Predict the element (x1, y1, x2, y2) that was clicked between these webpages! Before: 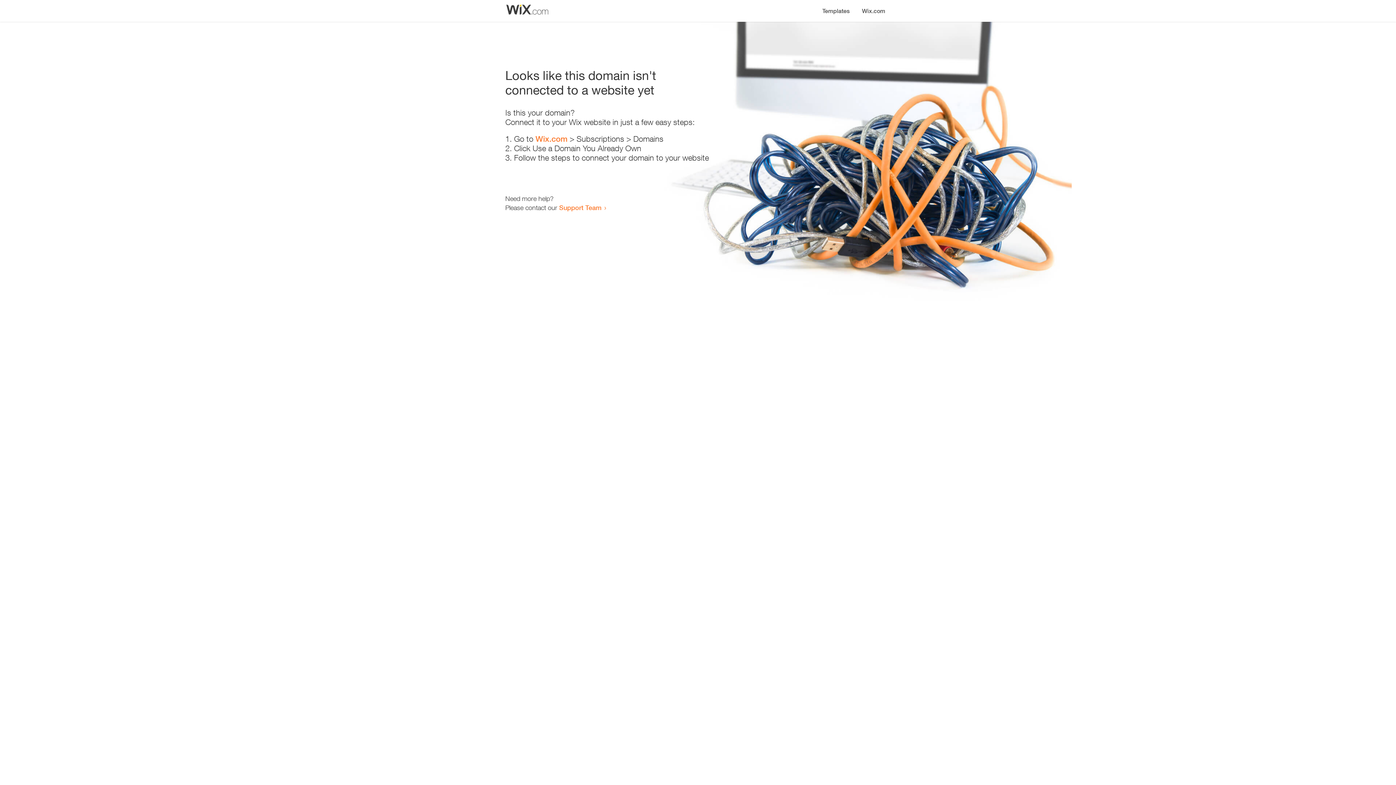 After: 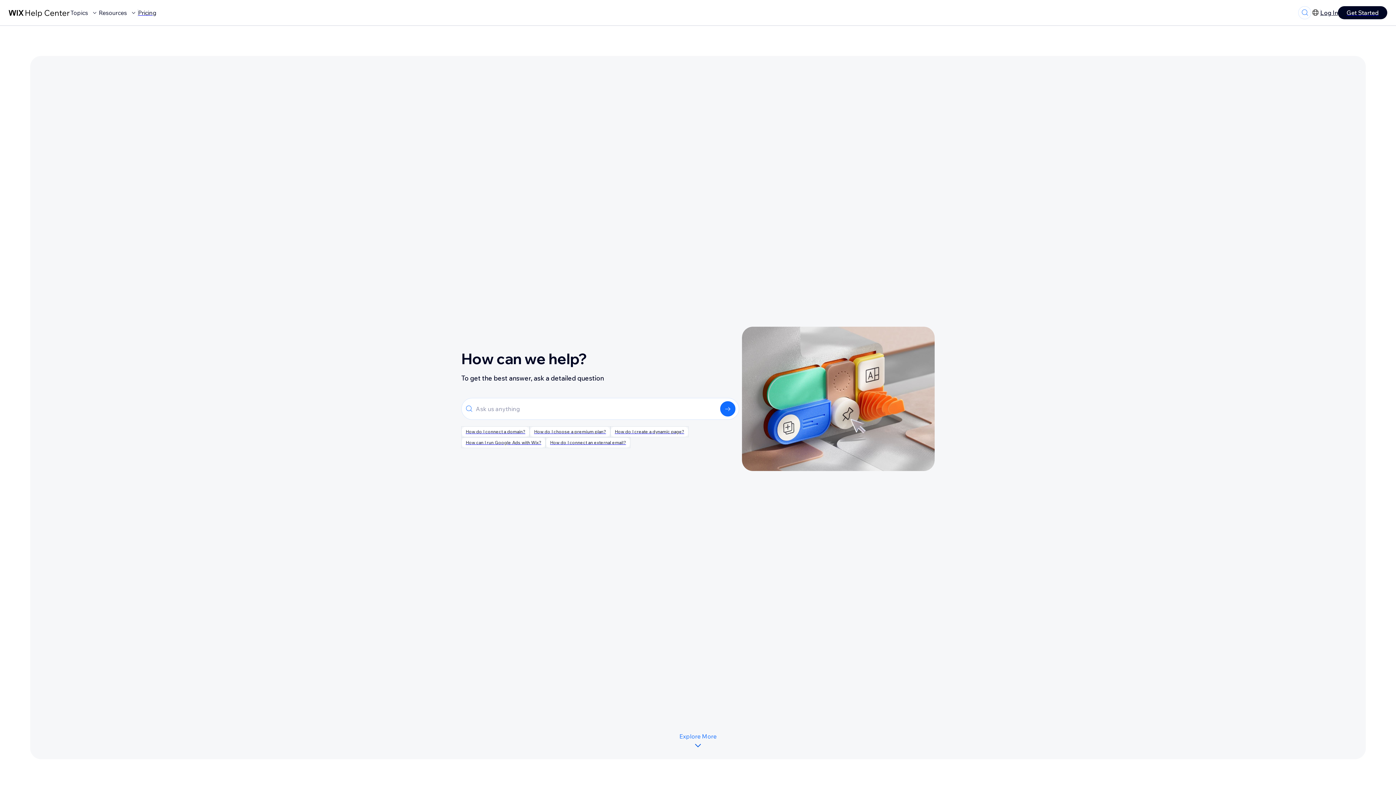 Action: label: Support Team bbox: (559, 203, 601, 211)